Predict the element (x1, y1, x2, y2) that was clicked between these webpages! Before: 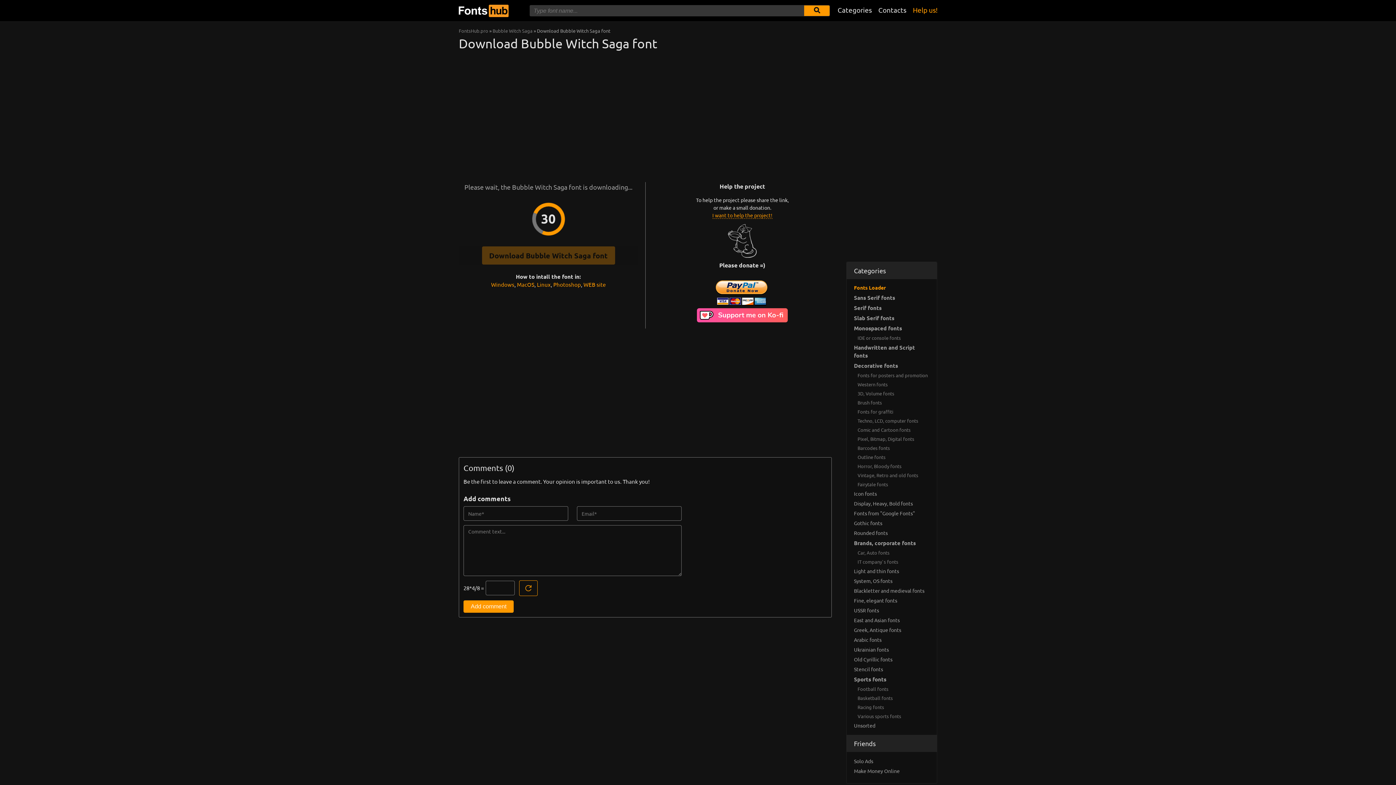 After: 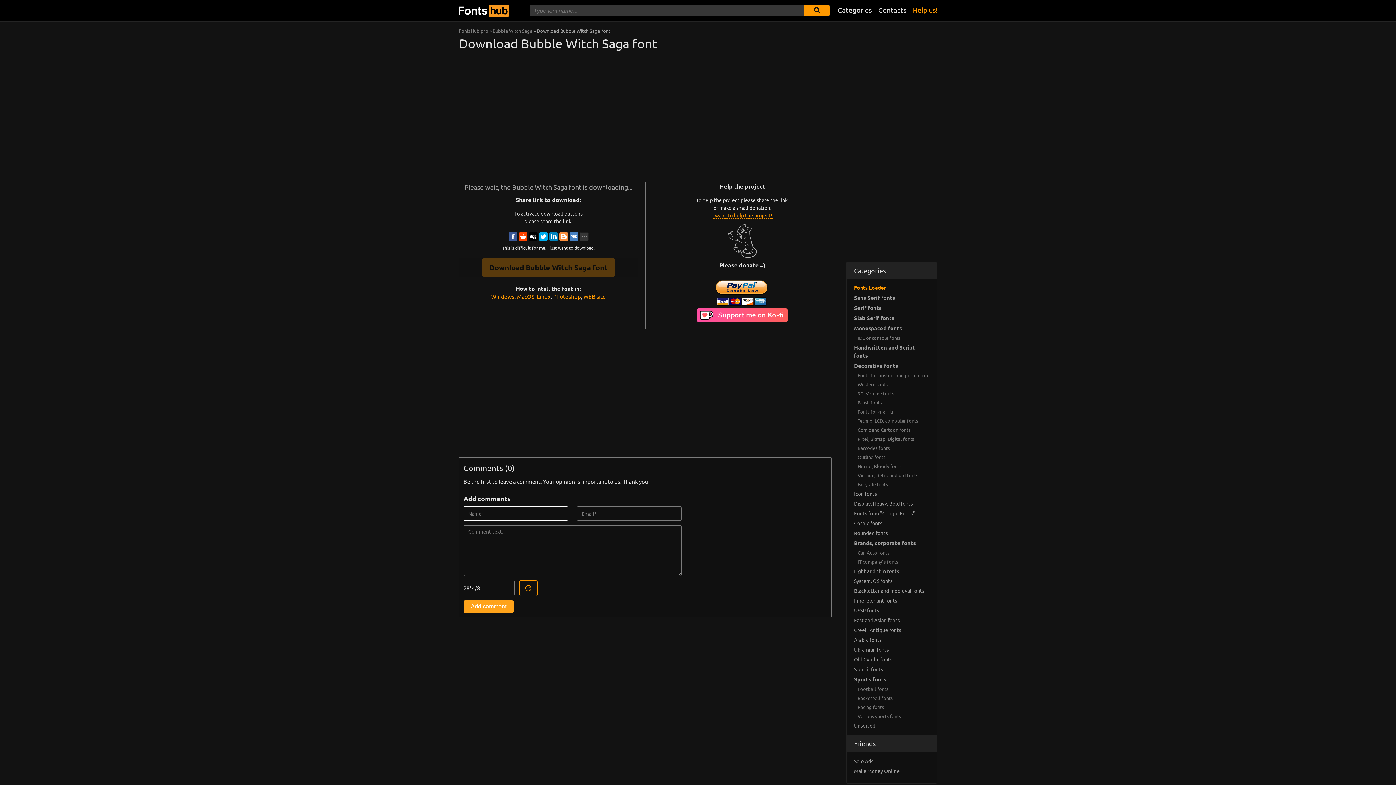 Action: bbox: (463, 600, 513, 613) label: Submit a comment